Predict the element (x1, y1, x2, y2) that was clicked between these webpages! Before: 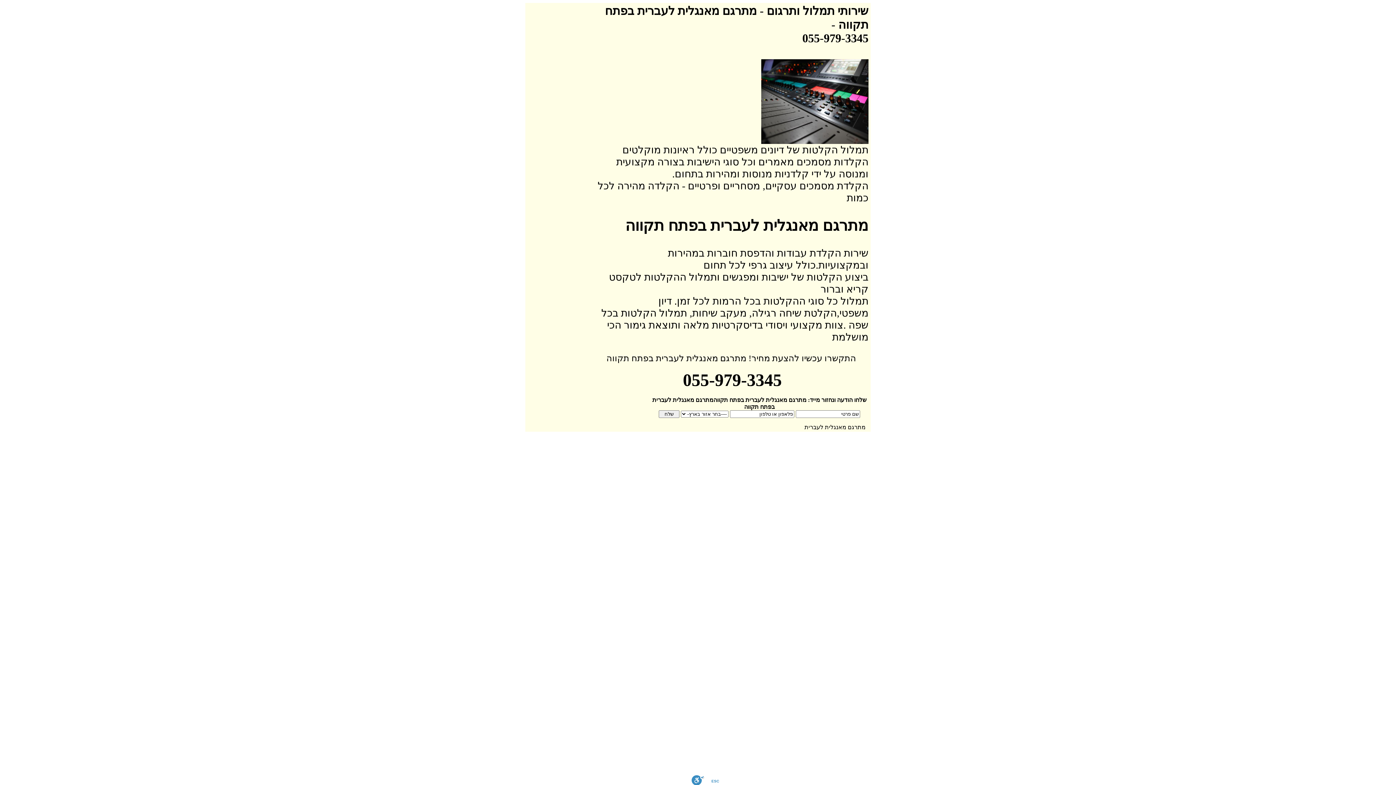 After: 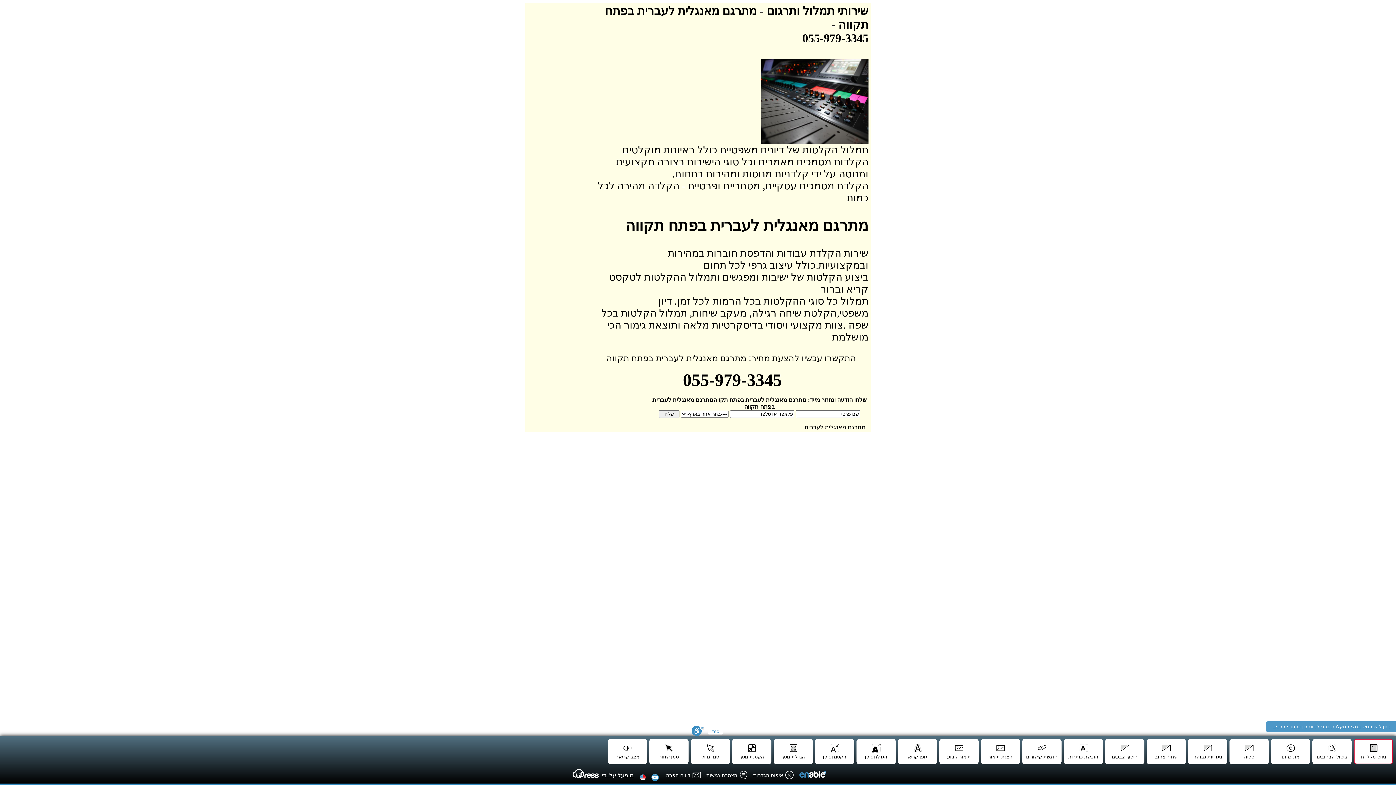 Action: label: סרגל נגישות bbox: (691, 775, 704, 785)